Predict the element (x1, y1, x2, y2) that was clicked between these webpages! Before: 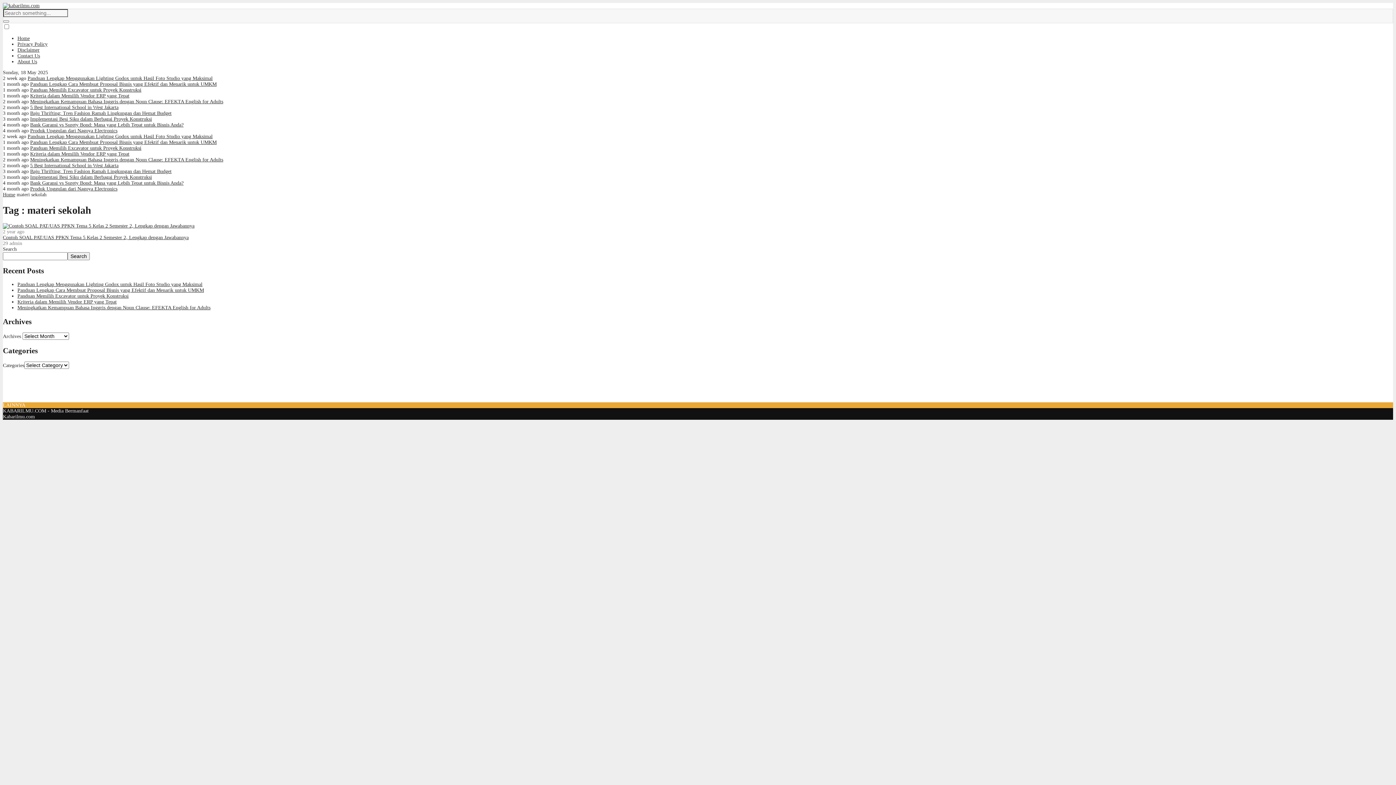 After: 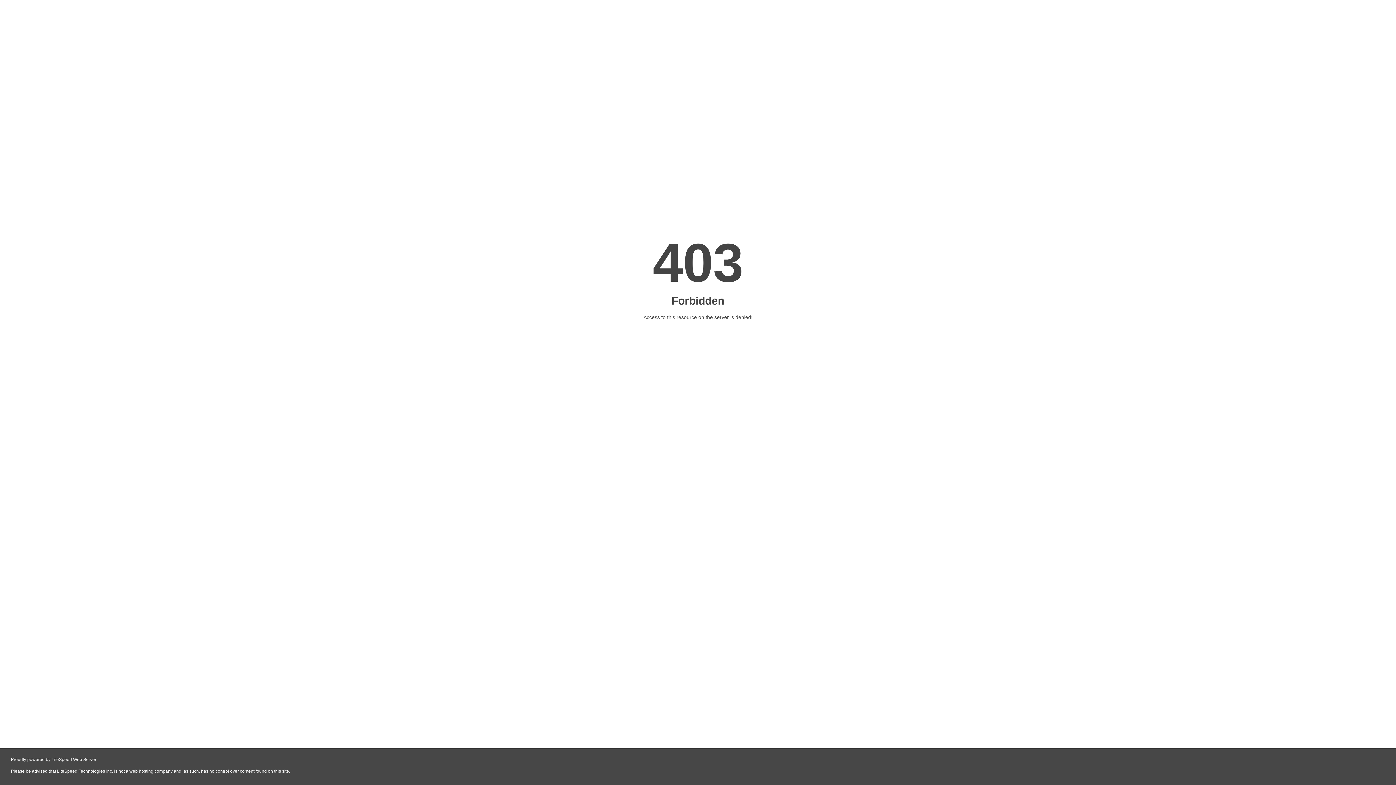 Action: bbox: (469, 385, 478, 391) label: blog